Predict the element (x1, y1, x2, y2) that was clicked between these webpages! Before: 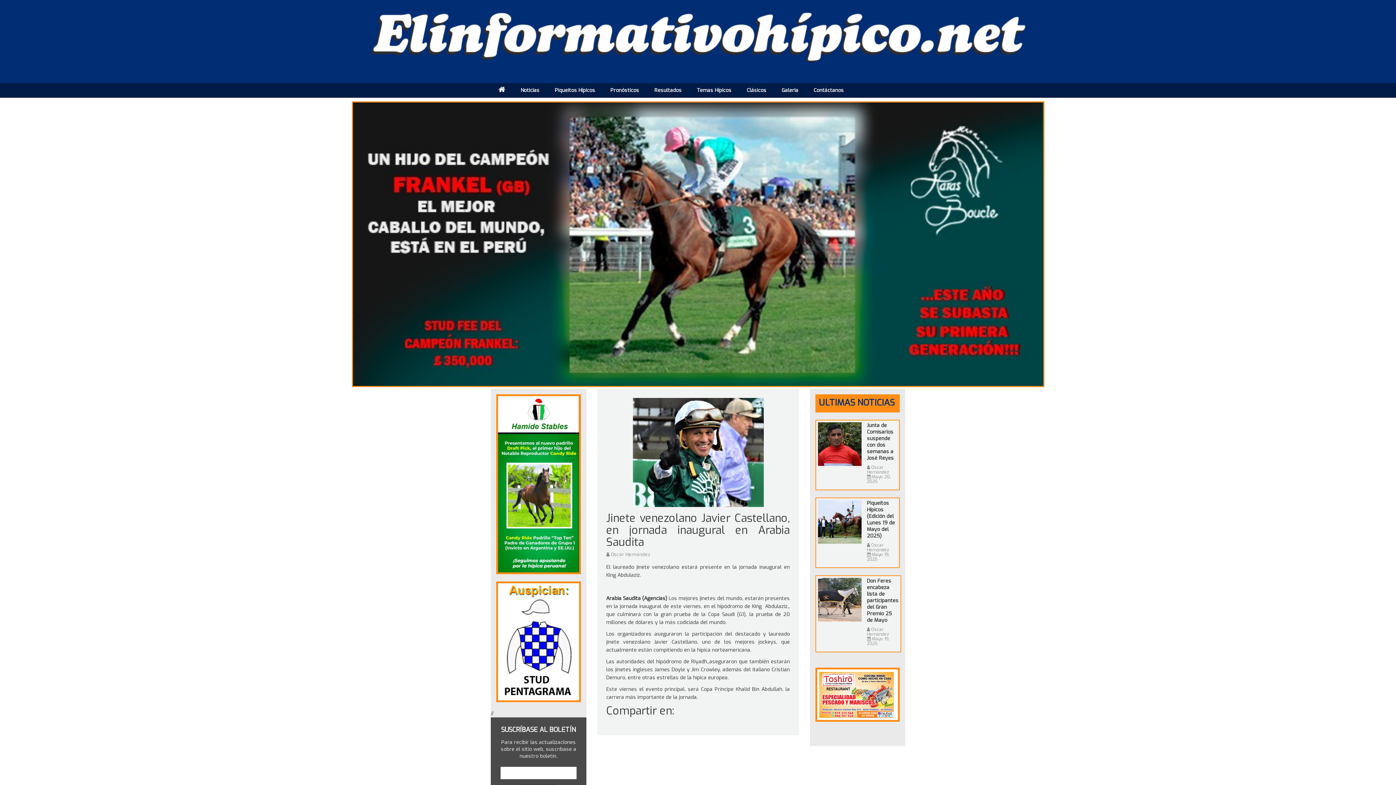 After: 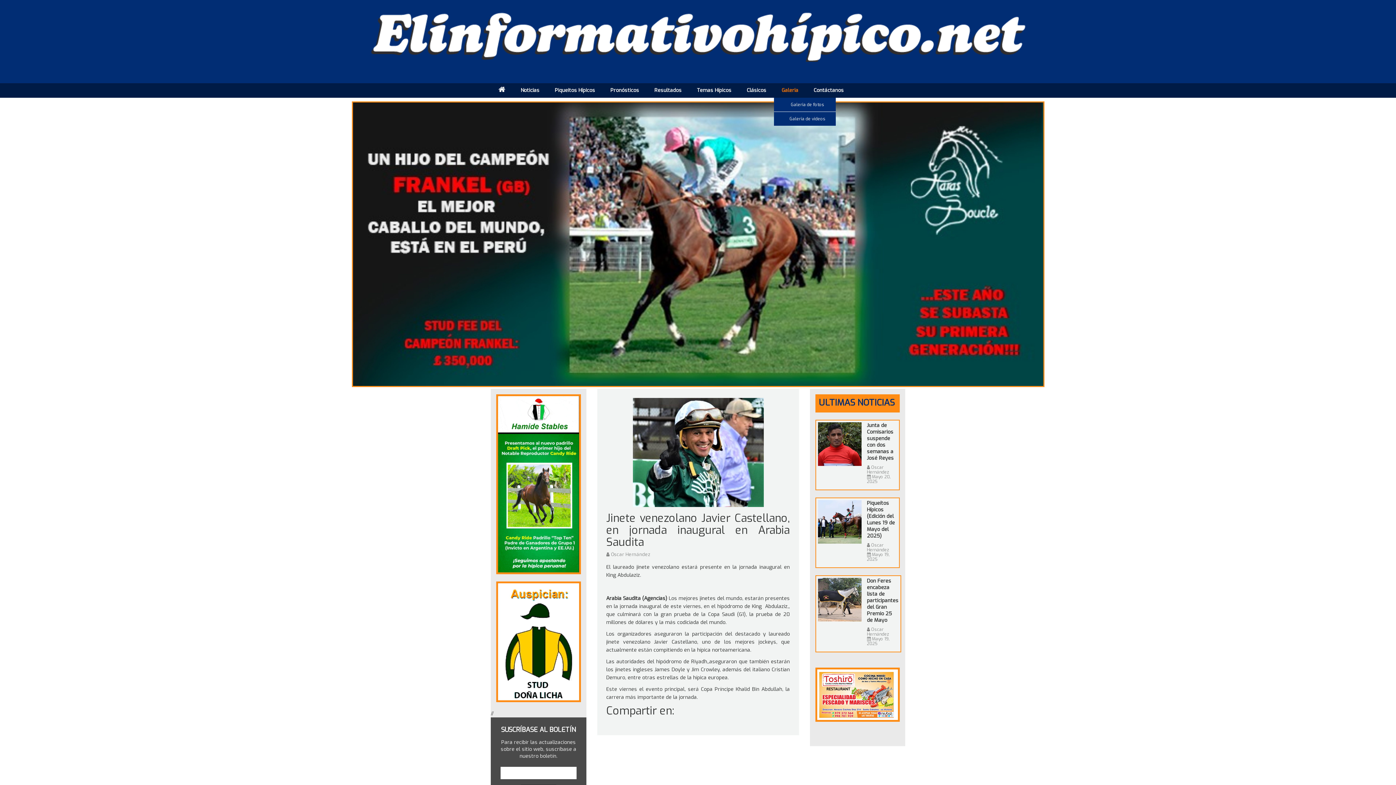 Action: bbox: (774, 83, 806, 97) label: Galeria